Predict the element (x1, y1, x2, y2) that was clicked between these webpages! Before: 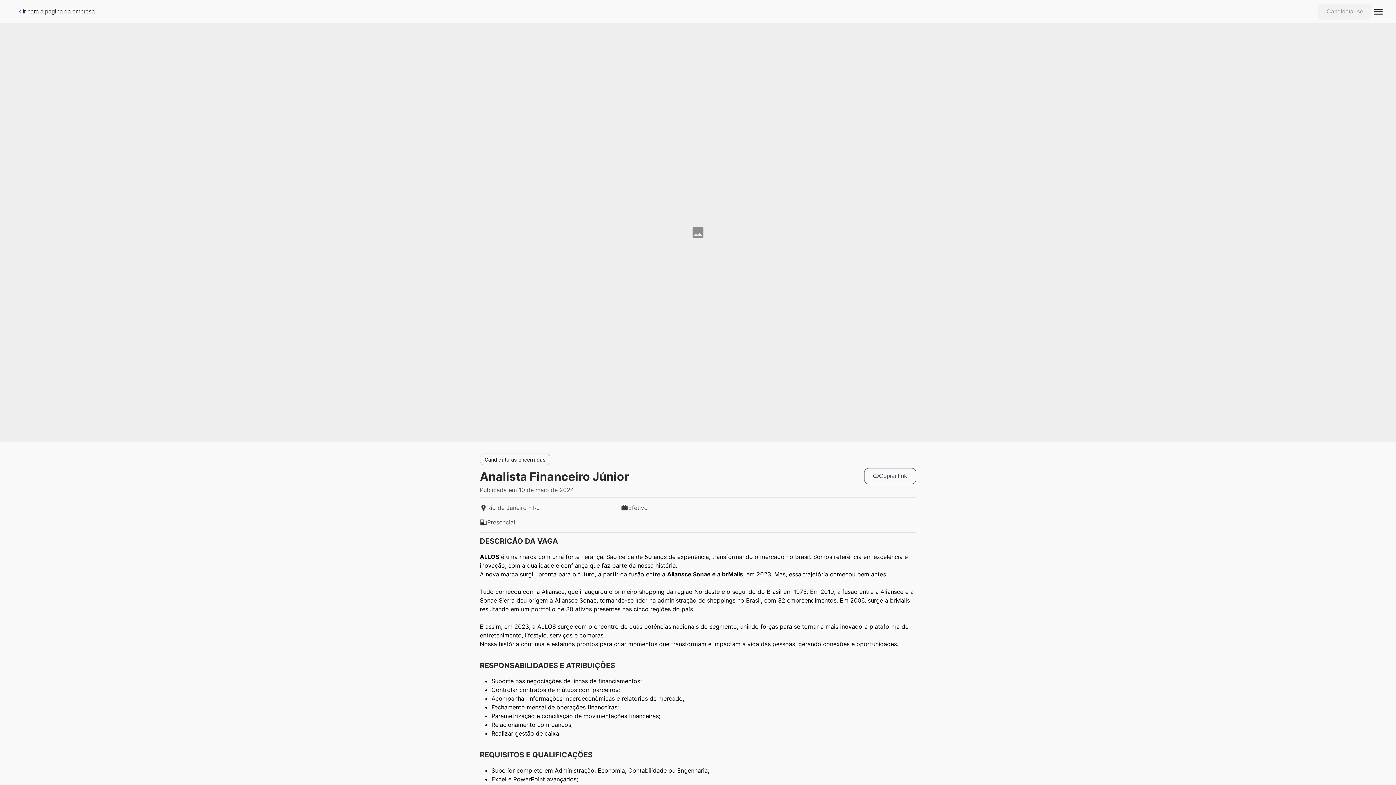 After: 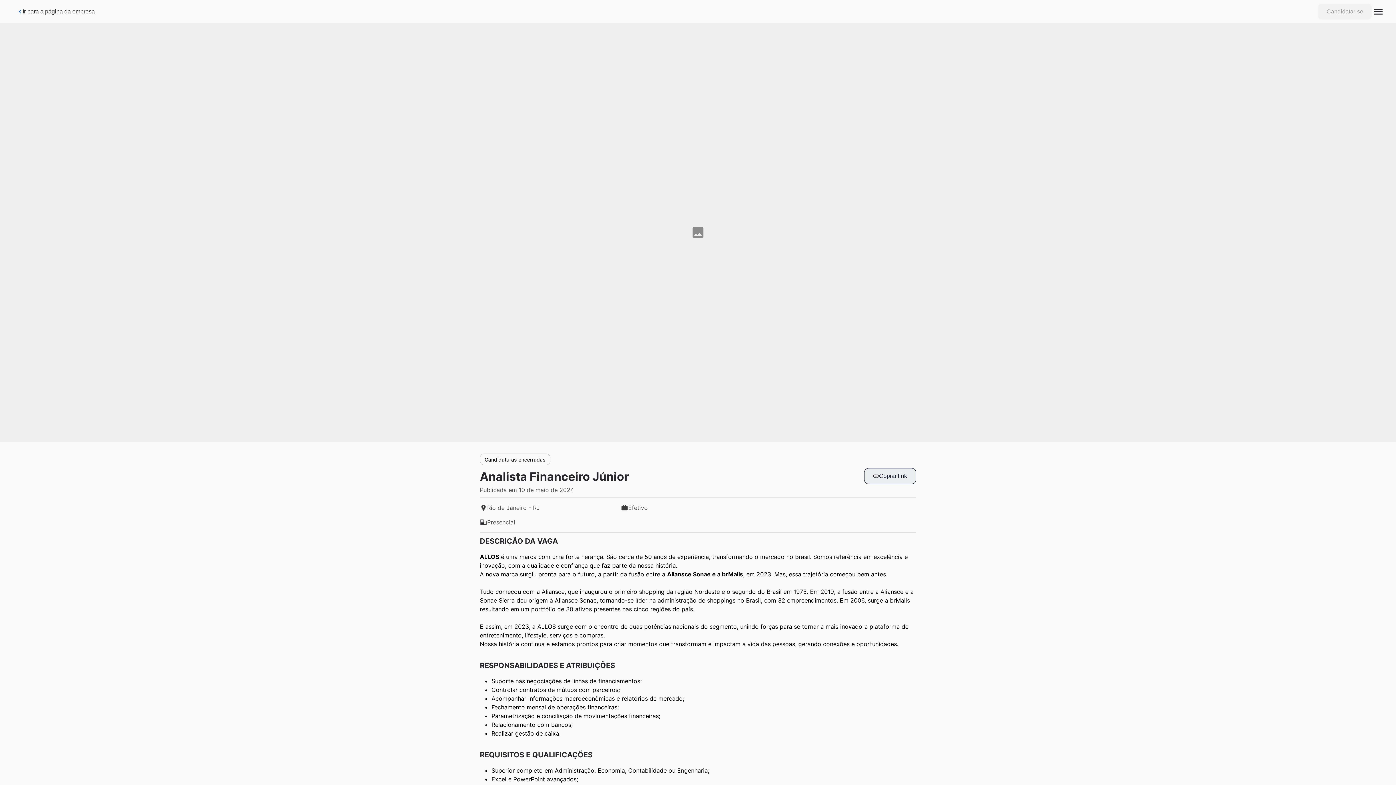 Action: label: Botão de copiar link da vaga bbox: (864, 468, 916, 484)